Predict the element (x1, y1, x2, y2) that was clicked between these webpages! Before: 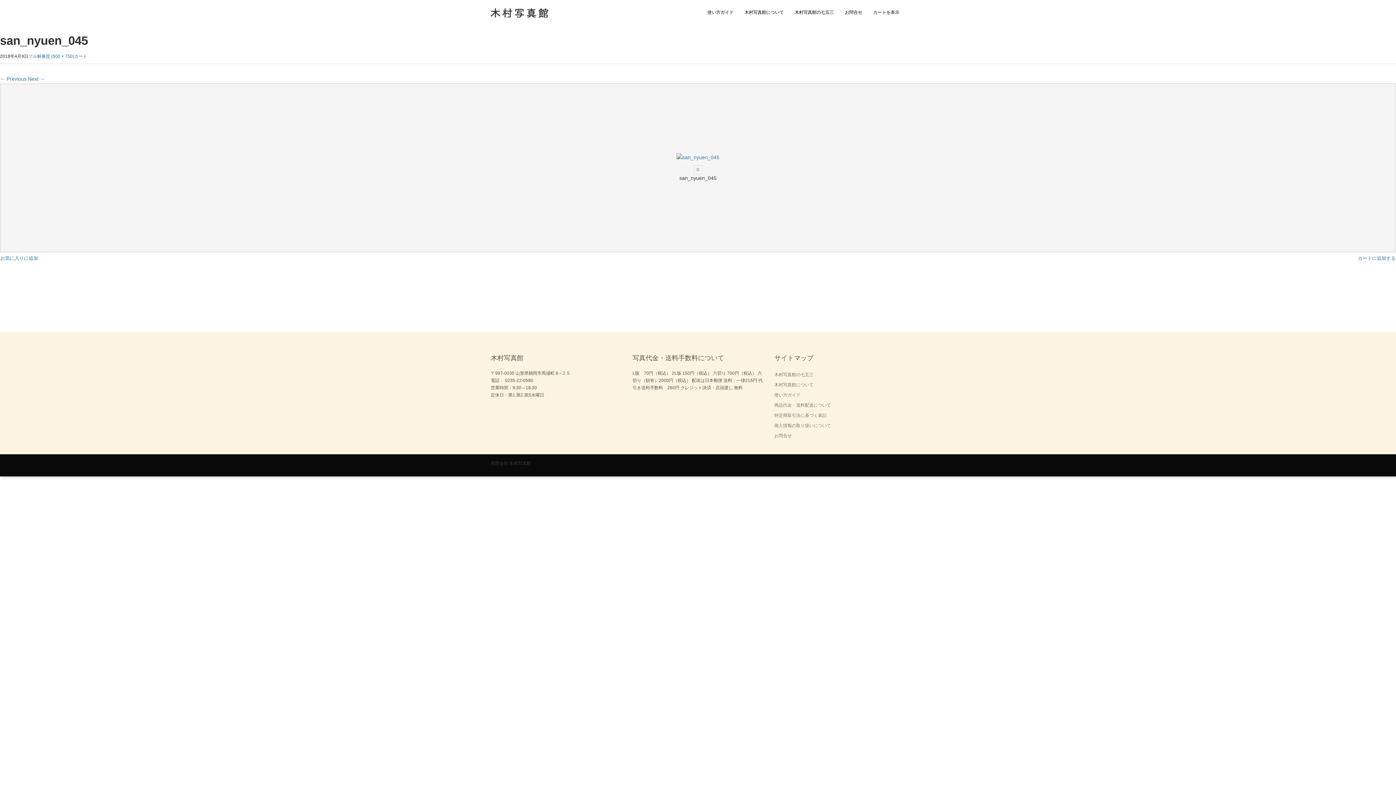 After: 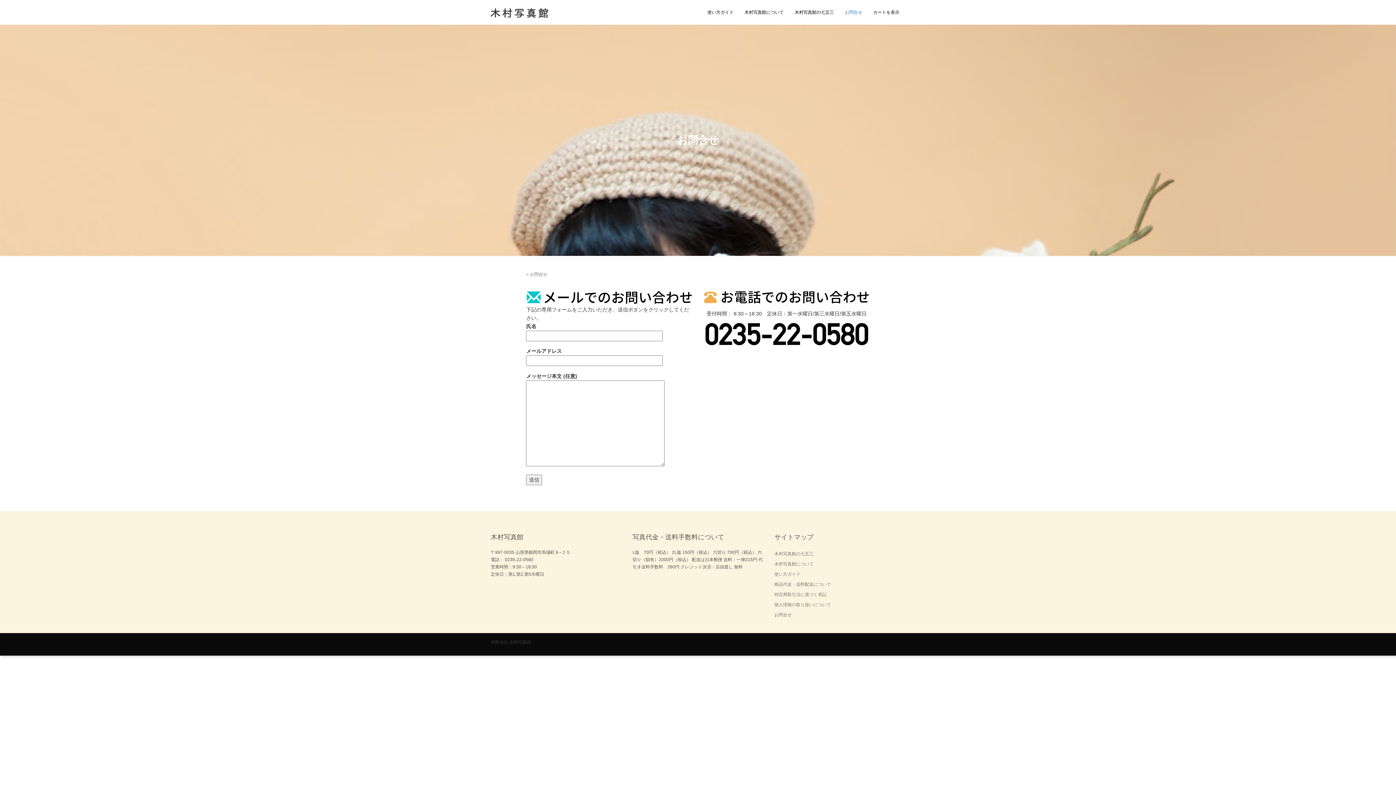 Action: bbox: (774, 433, 791, 438) label: お問合せ